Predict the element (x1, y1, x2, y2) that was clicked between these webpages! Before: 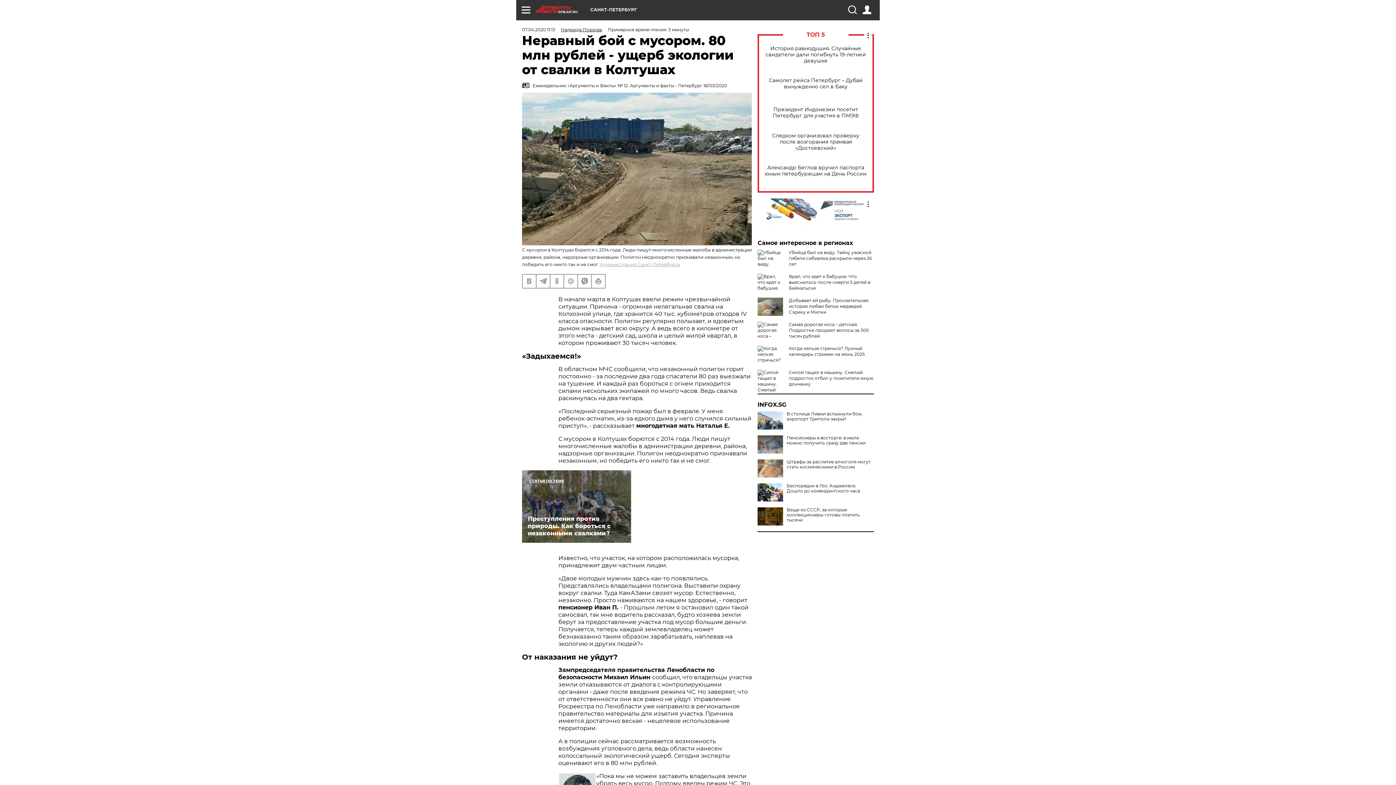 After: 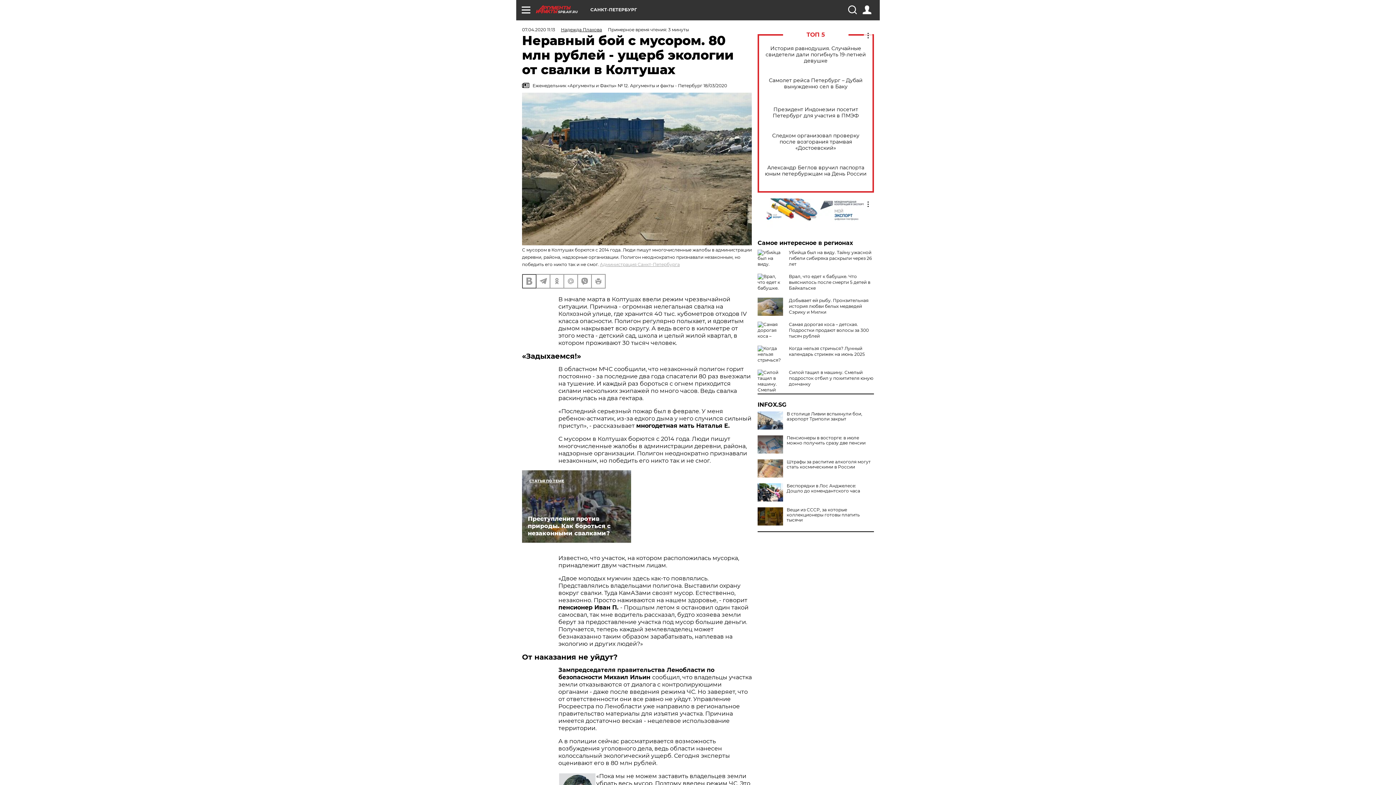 Action: bbox: (522, 274, 536, 287)